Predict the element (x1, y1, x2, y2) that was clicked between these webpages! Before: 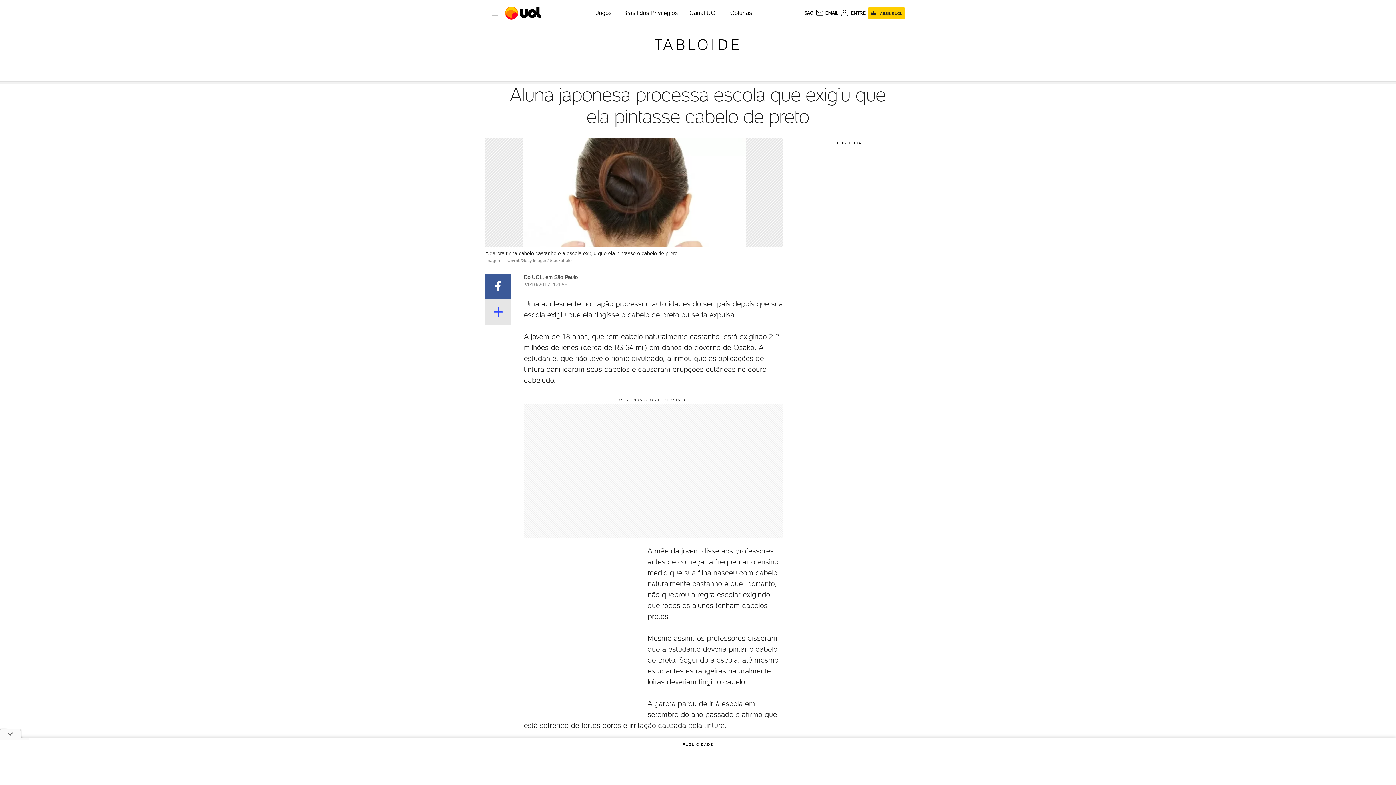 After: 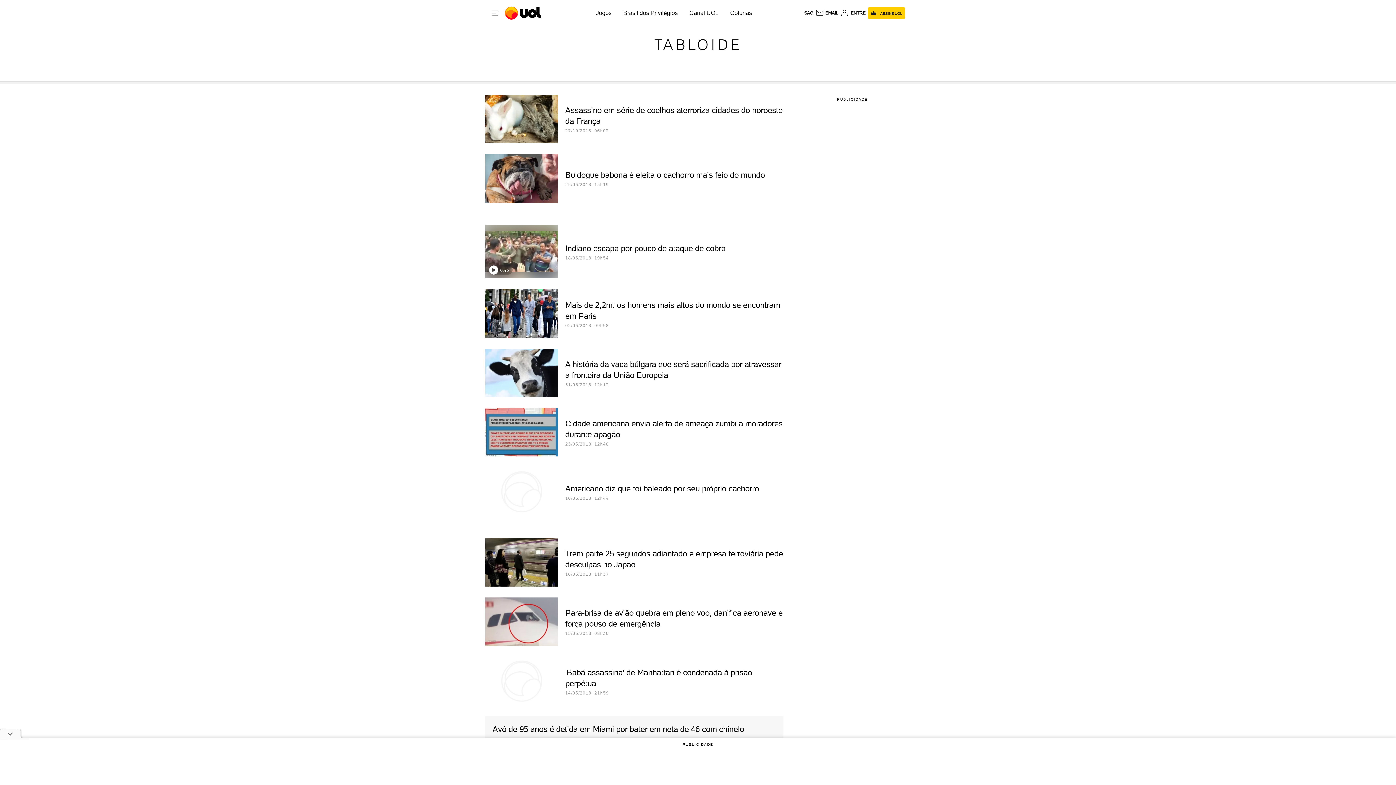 Action: bbox: (654, 36, 742, 53) label: TABLOIDE